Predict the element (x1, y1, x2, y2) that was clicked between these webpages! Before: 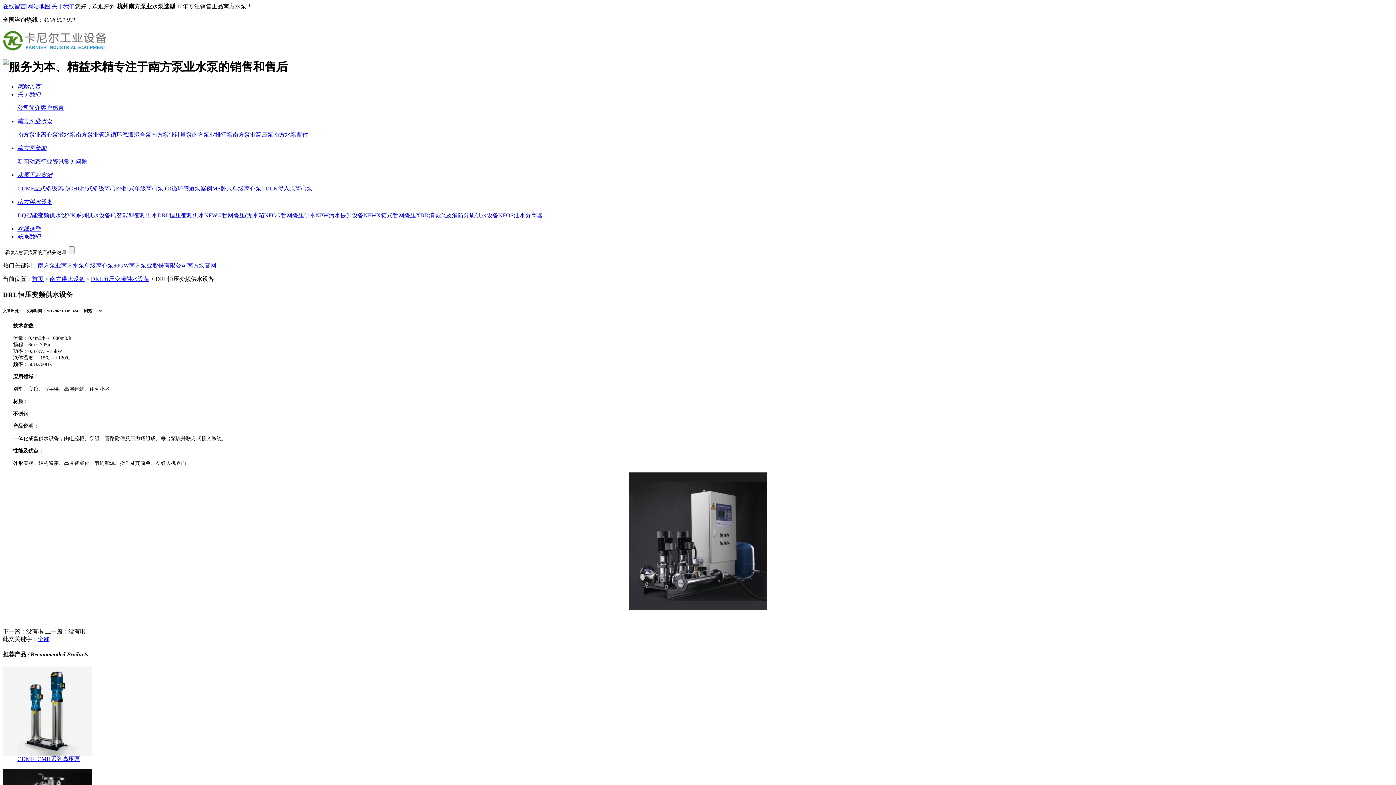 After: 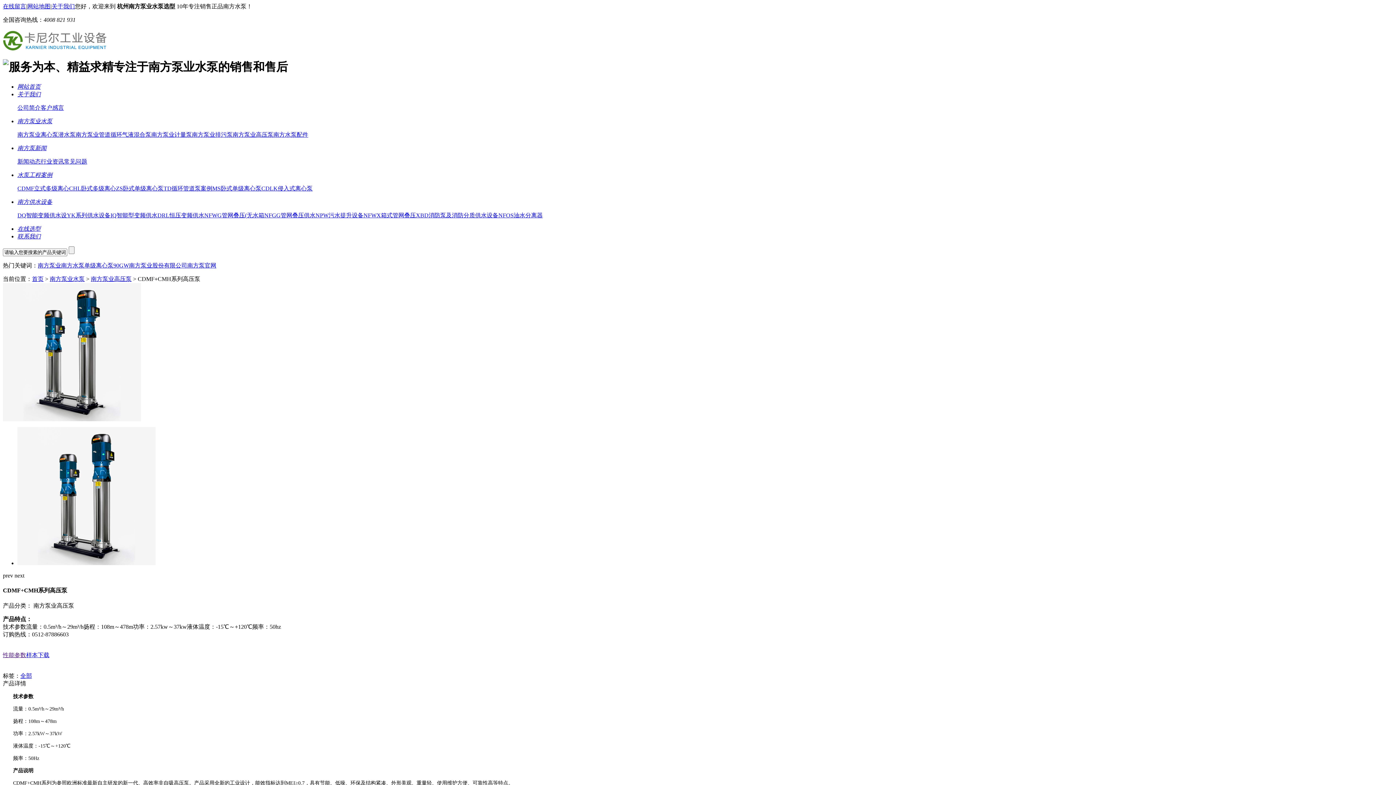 Action: label: 南方泵业高压泵 bbox: (232, 131, 273, 137)